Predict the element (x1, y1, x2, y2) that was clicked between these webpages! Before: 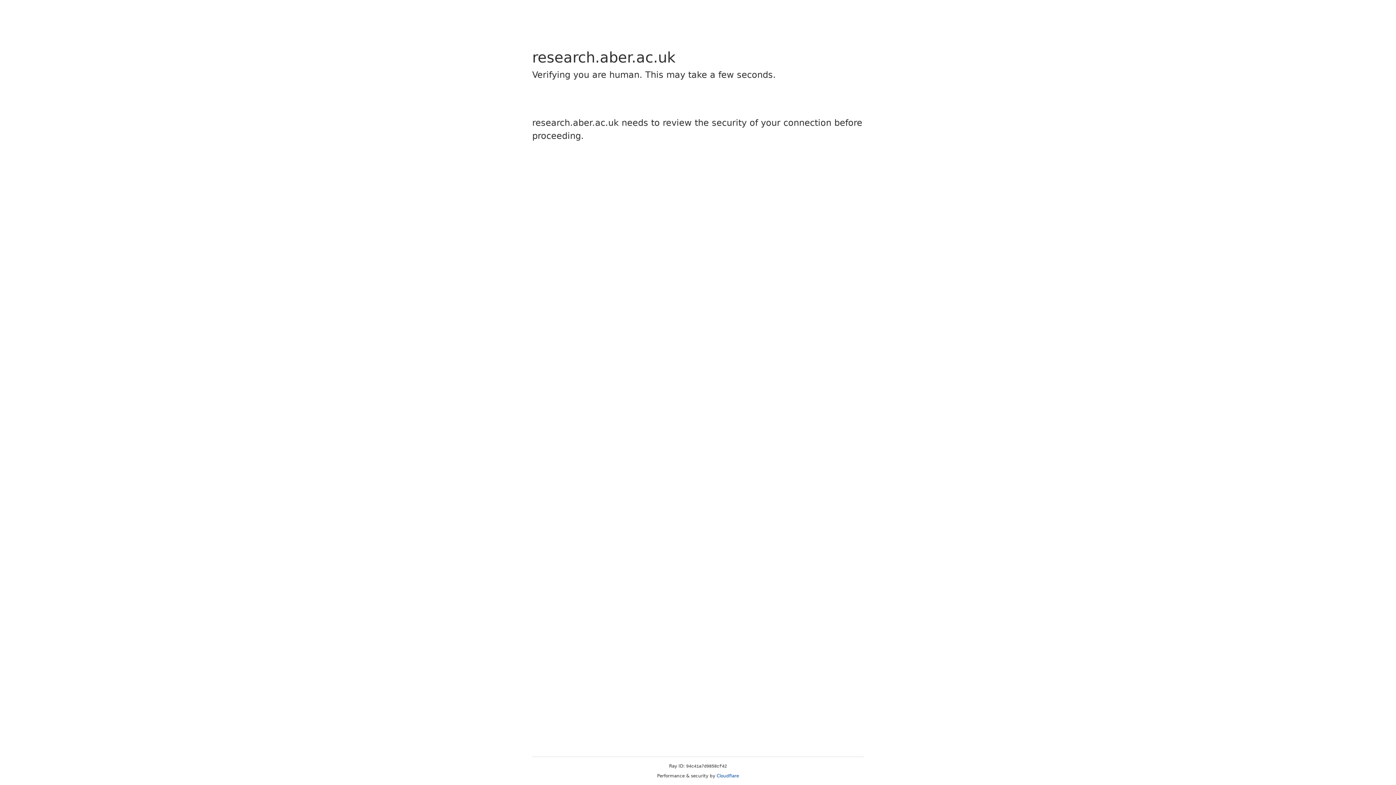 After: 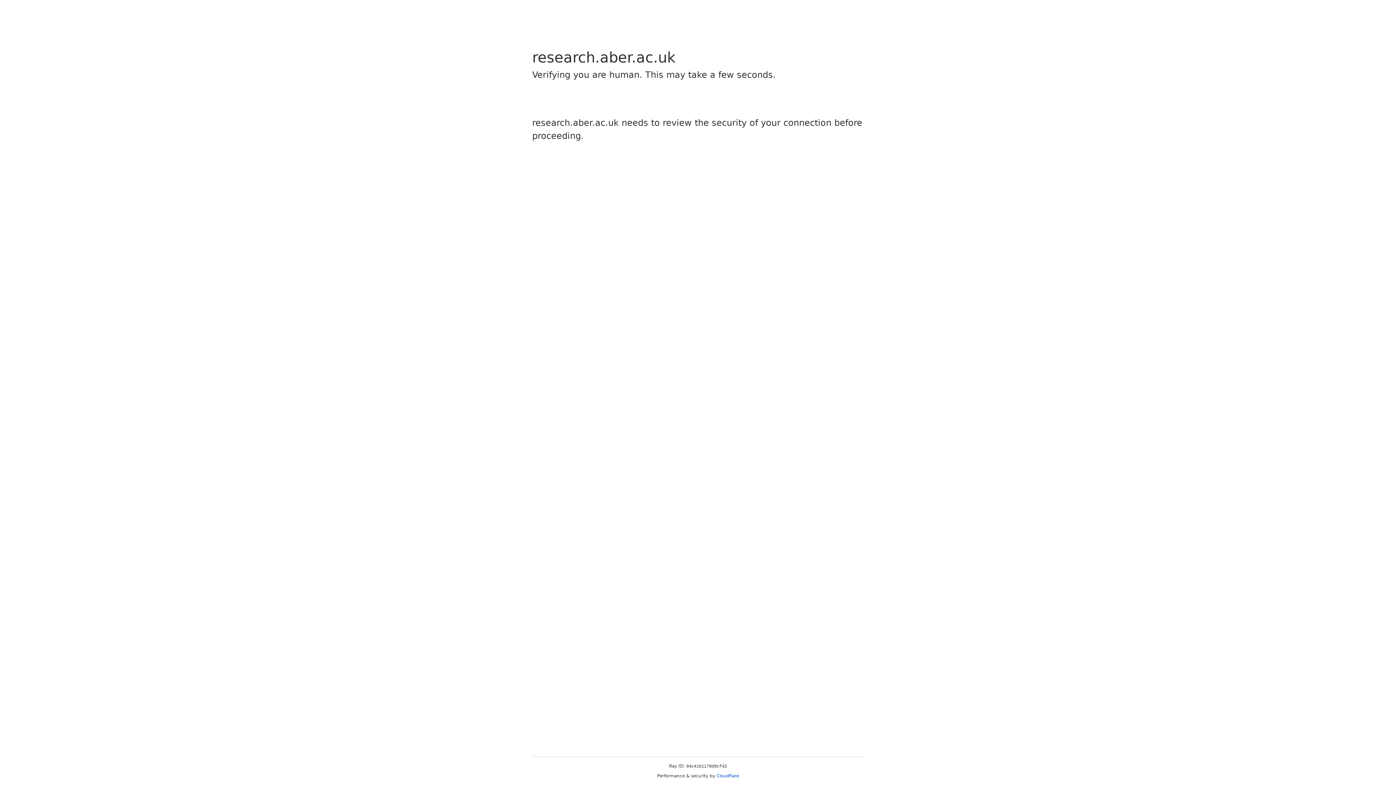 Action: label: Cloudflare bbox: (716, 773, 739, 778)